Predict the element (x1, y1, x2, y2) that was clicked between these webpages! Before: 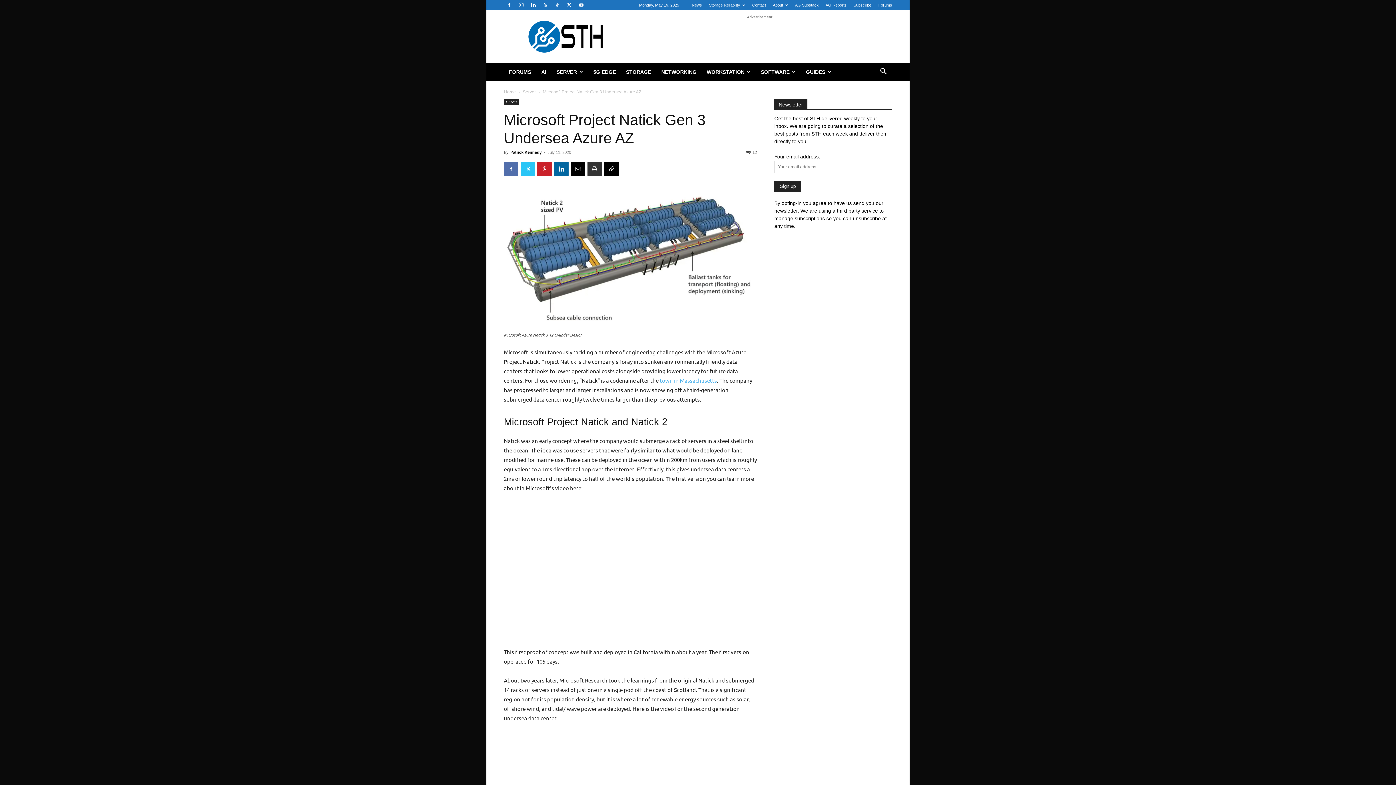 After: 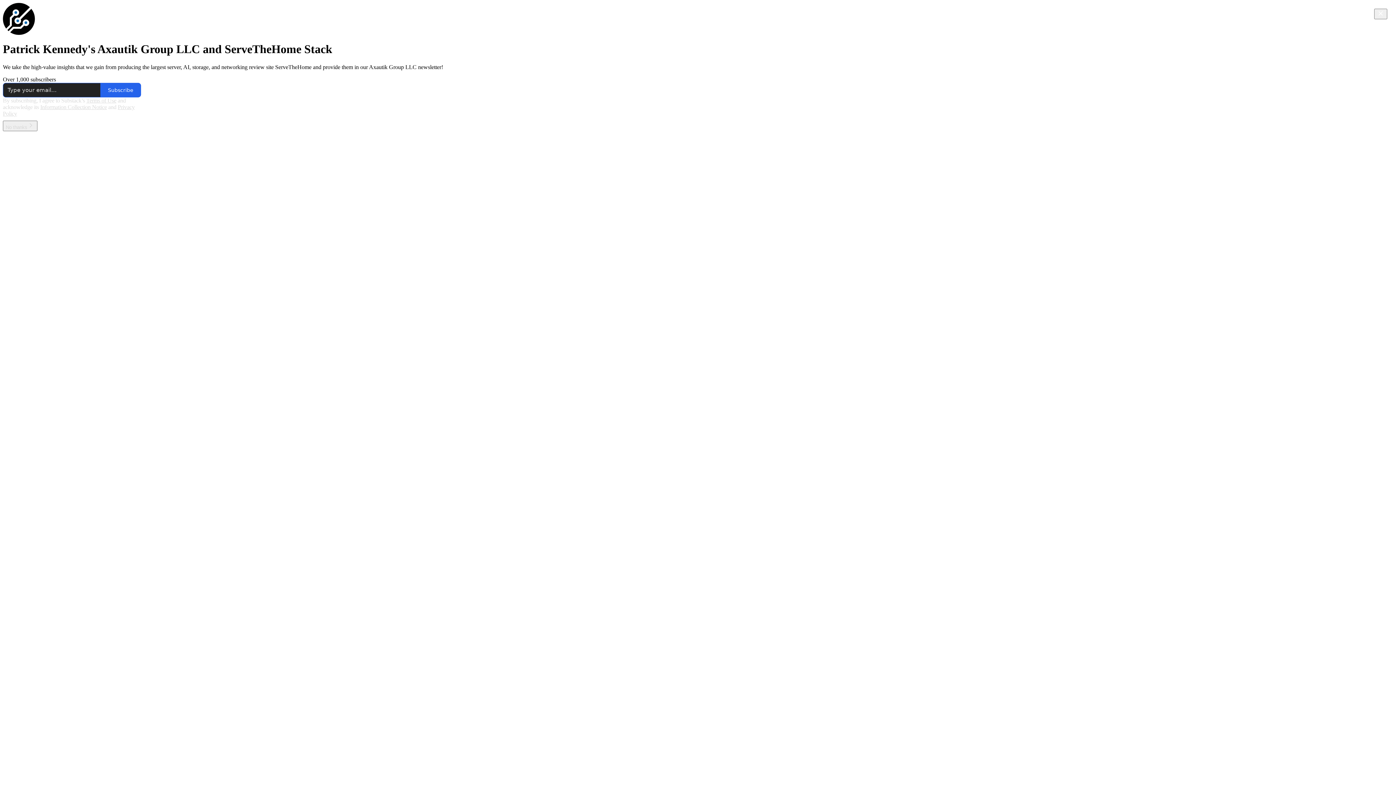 Action: label: AG Substack bbox: (795, 2, 818, 7)